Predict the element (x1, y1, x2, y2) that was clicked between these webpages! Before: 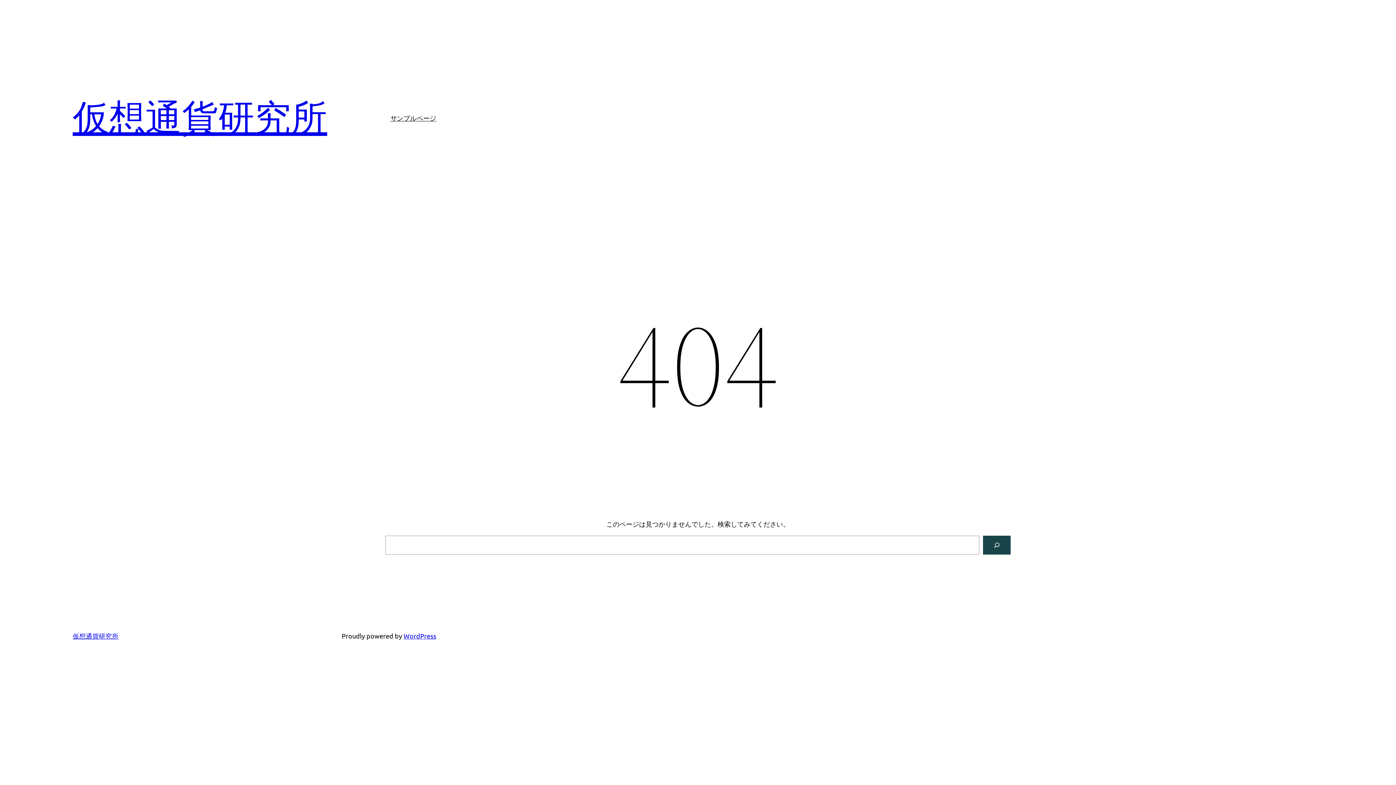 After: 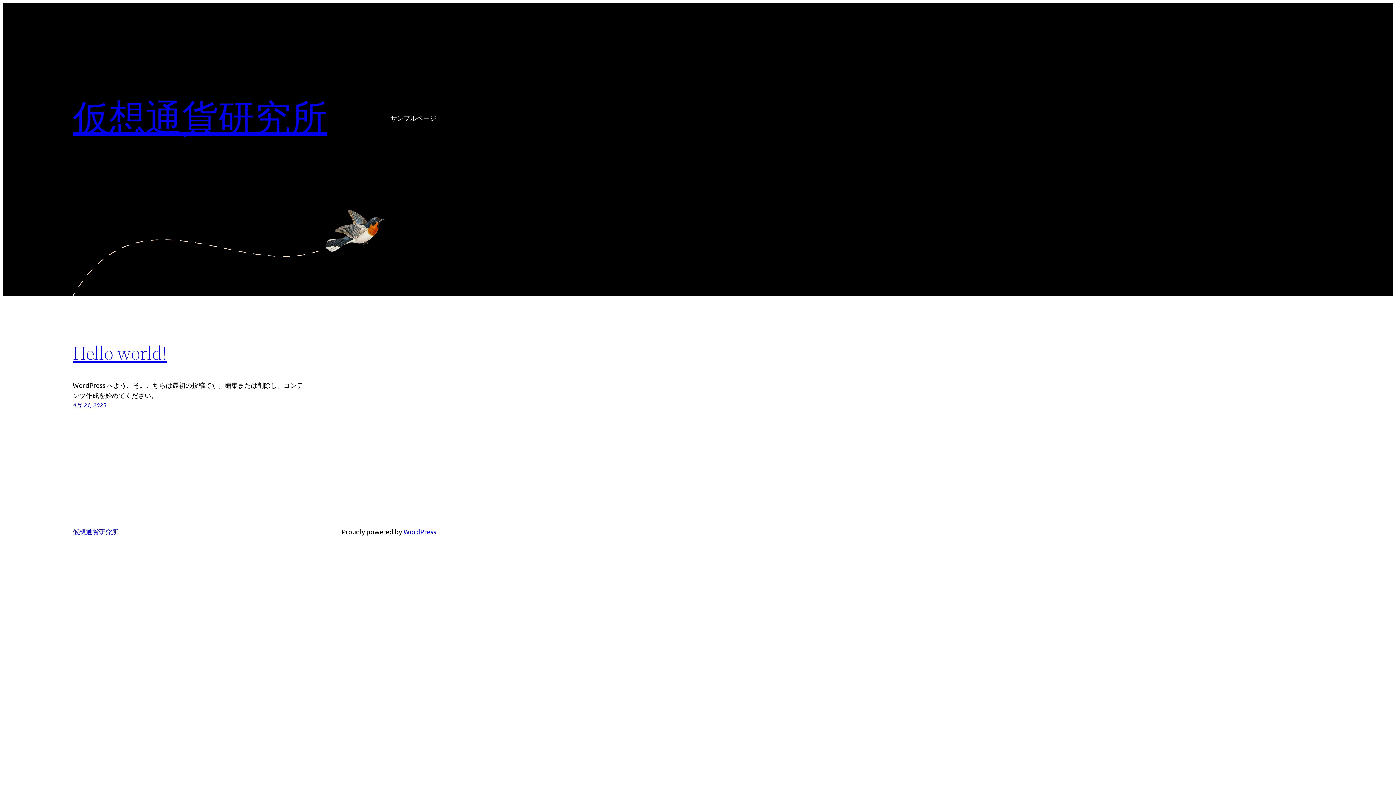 Action: bbox: (72, 92, 327, 142) label: 仮想通貨研究所